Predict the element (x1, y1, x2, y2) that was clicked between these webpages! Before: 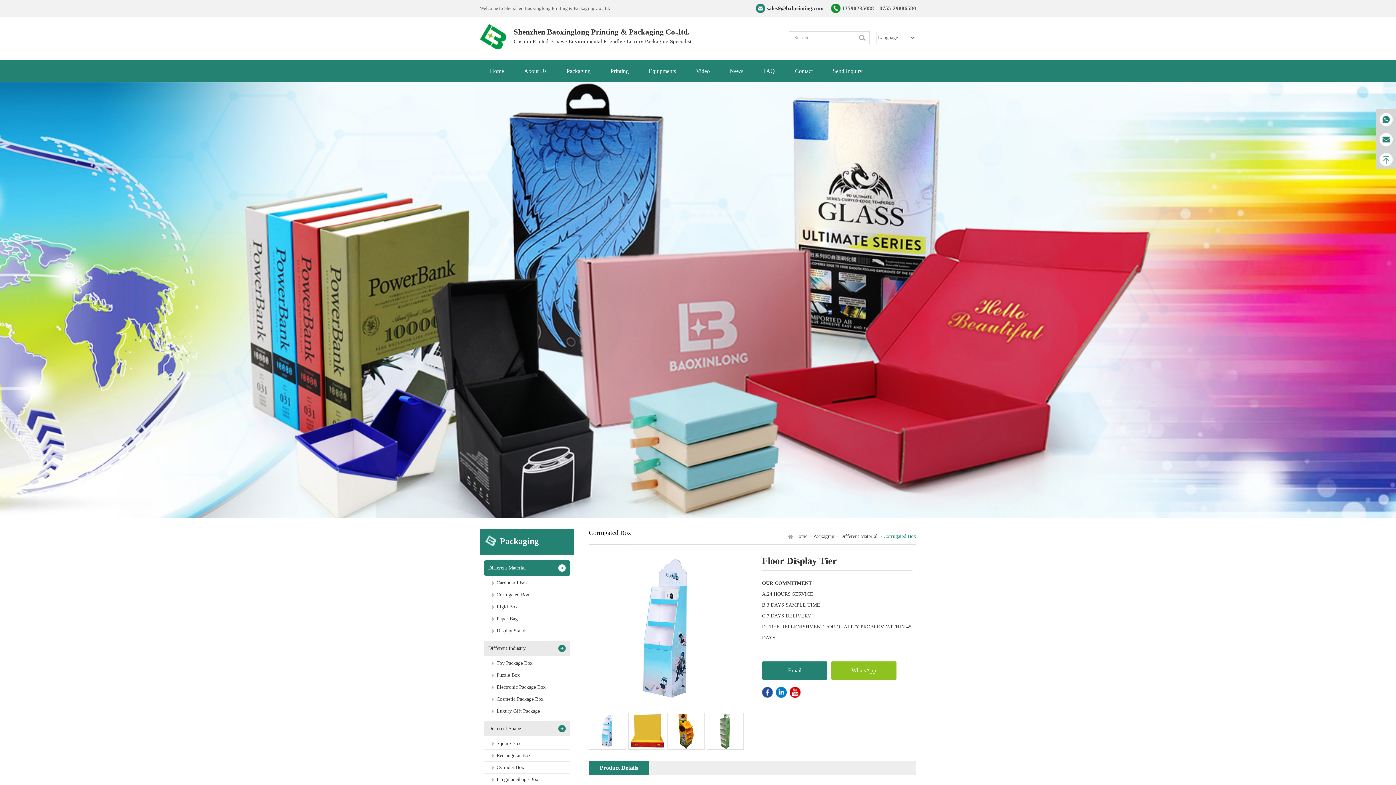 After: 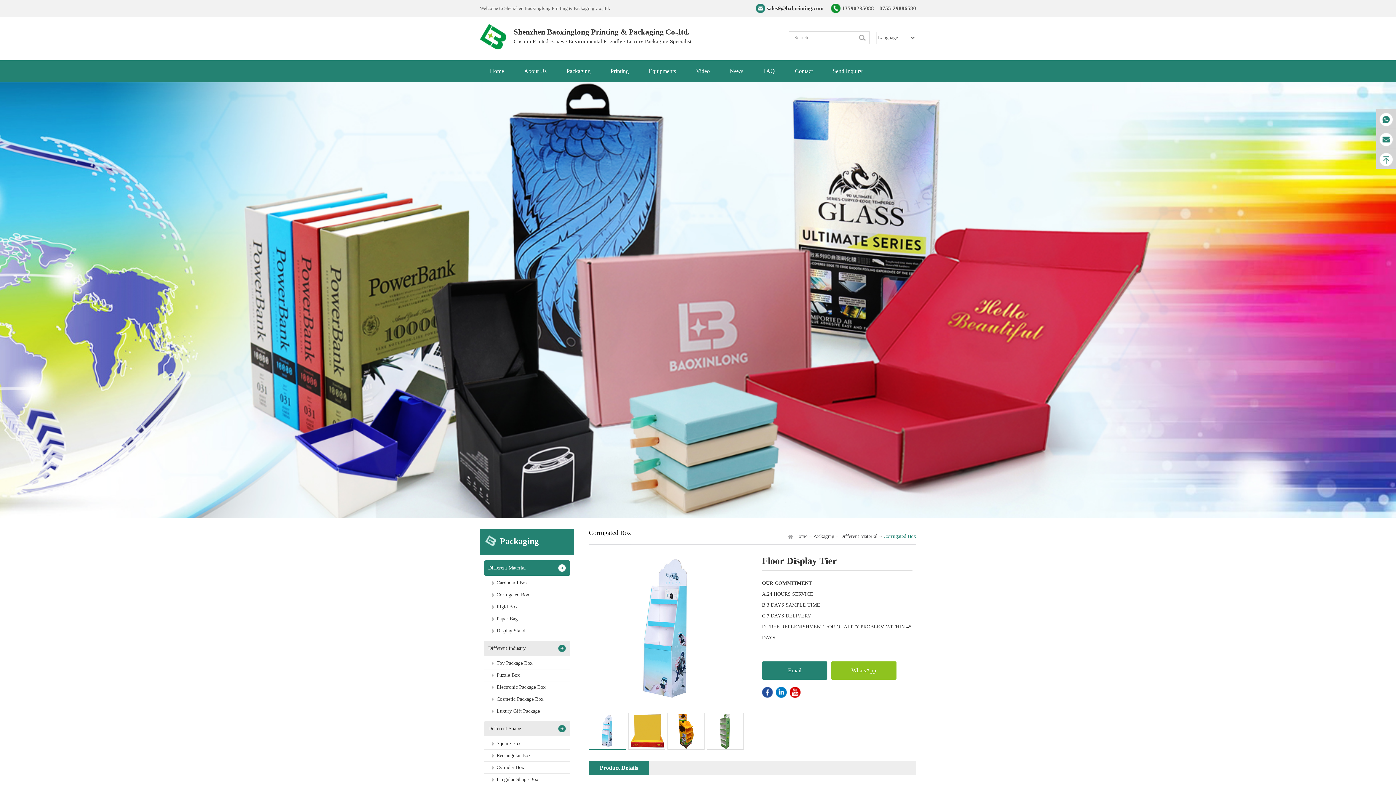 Action: bbox: (589, 713, 626, 750)